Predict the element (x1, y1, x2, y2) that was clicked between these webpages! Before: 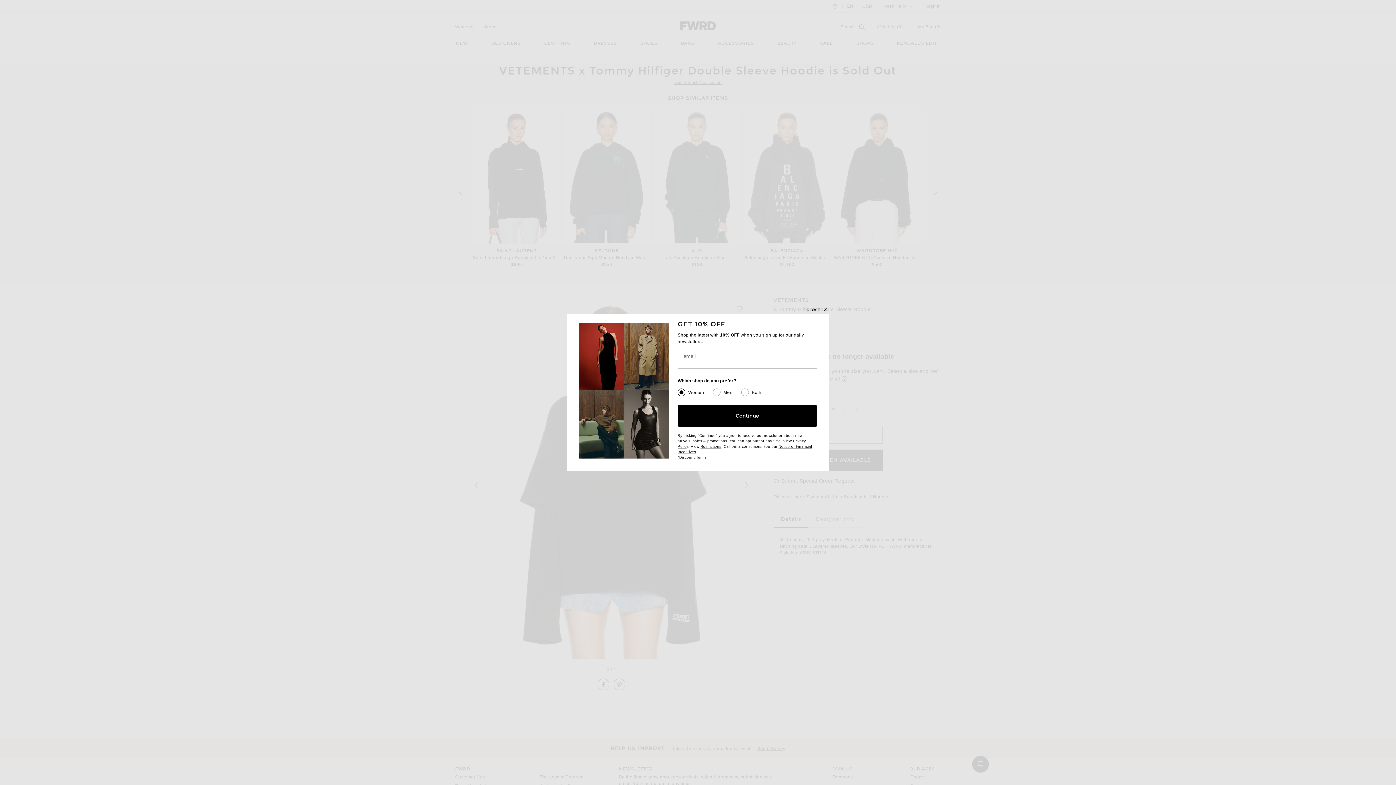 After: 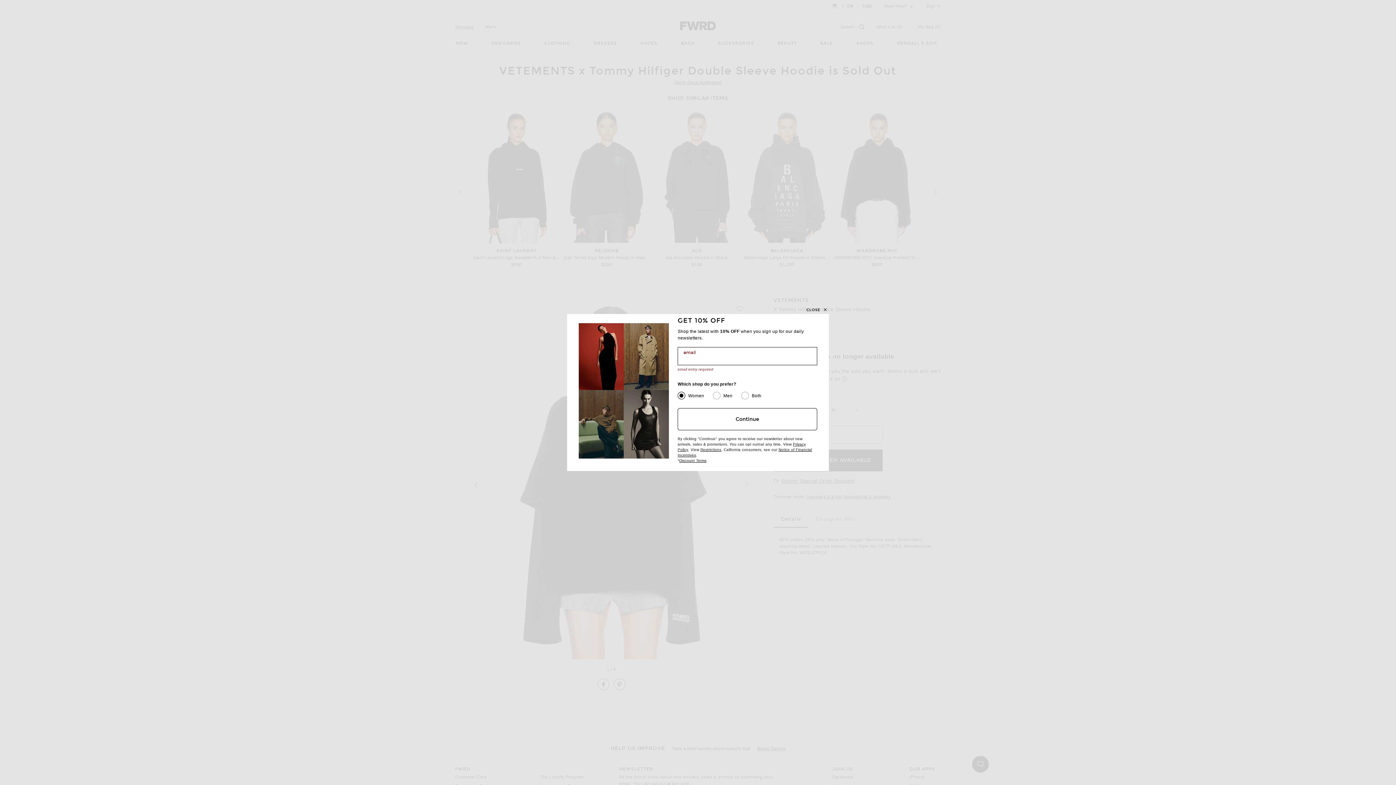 Action: label: Continue bbox: (677, 404, 817, 427)